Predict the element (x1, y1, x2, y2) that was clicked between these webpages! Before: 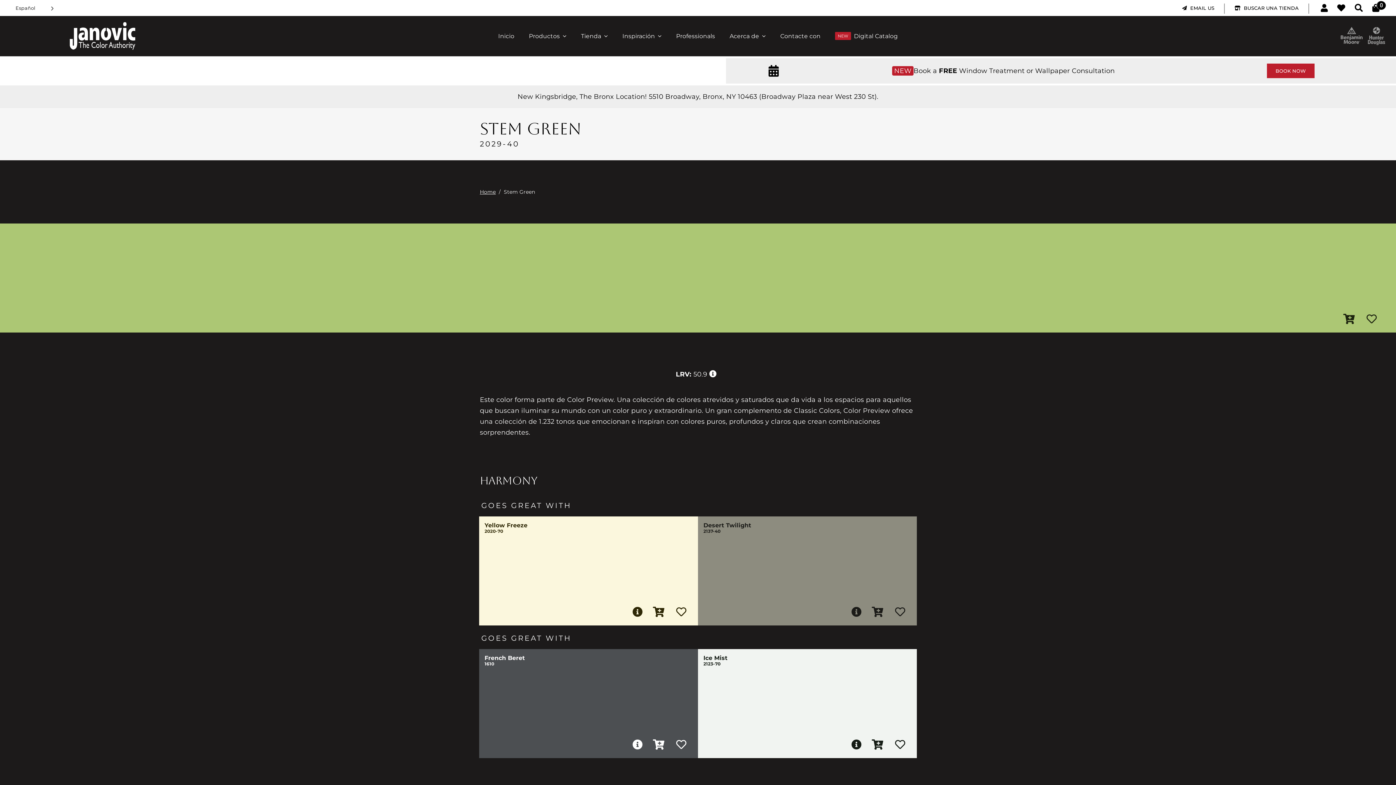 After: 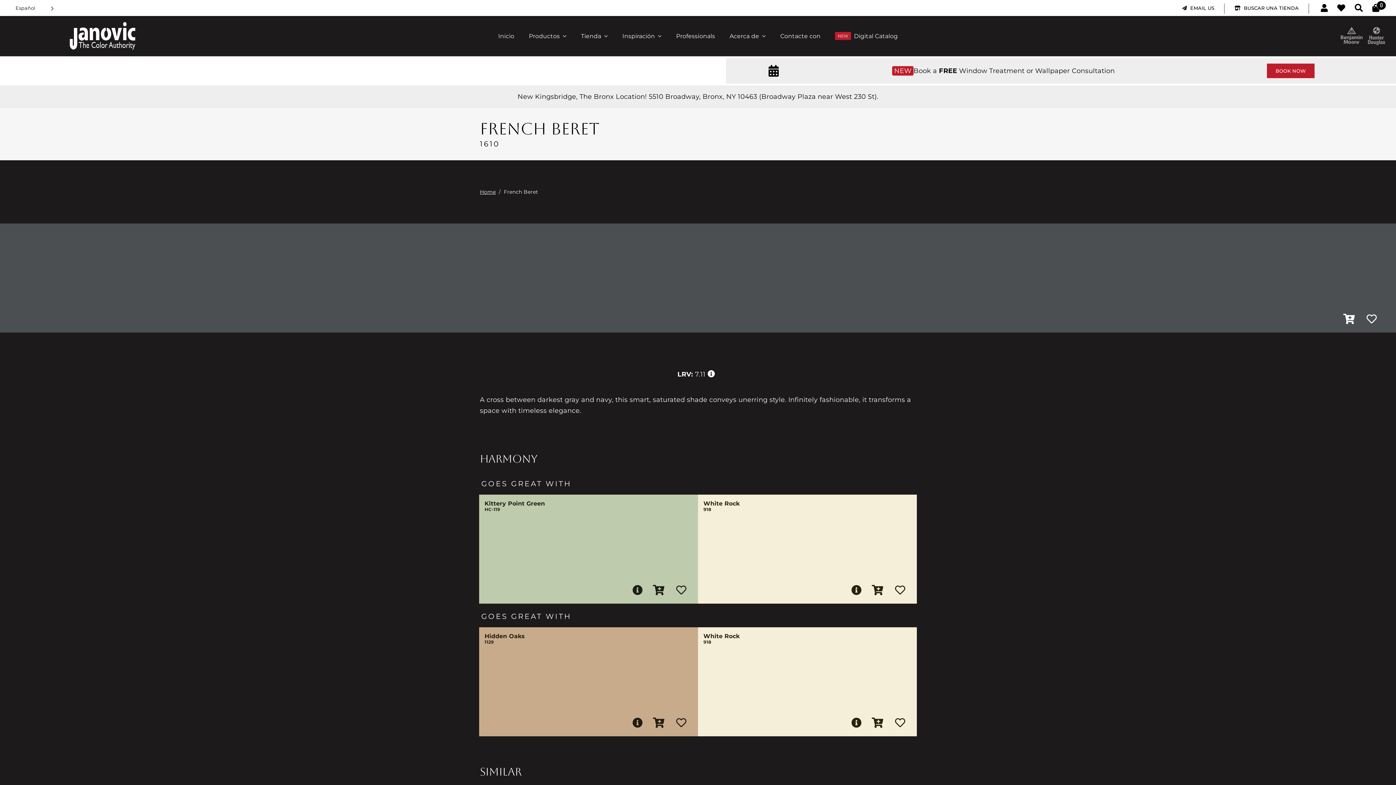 Action: label: French Beret
1610 bbox: (479, 649, 698, 758)